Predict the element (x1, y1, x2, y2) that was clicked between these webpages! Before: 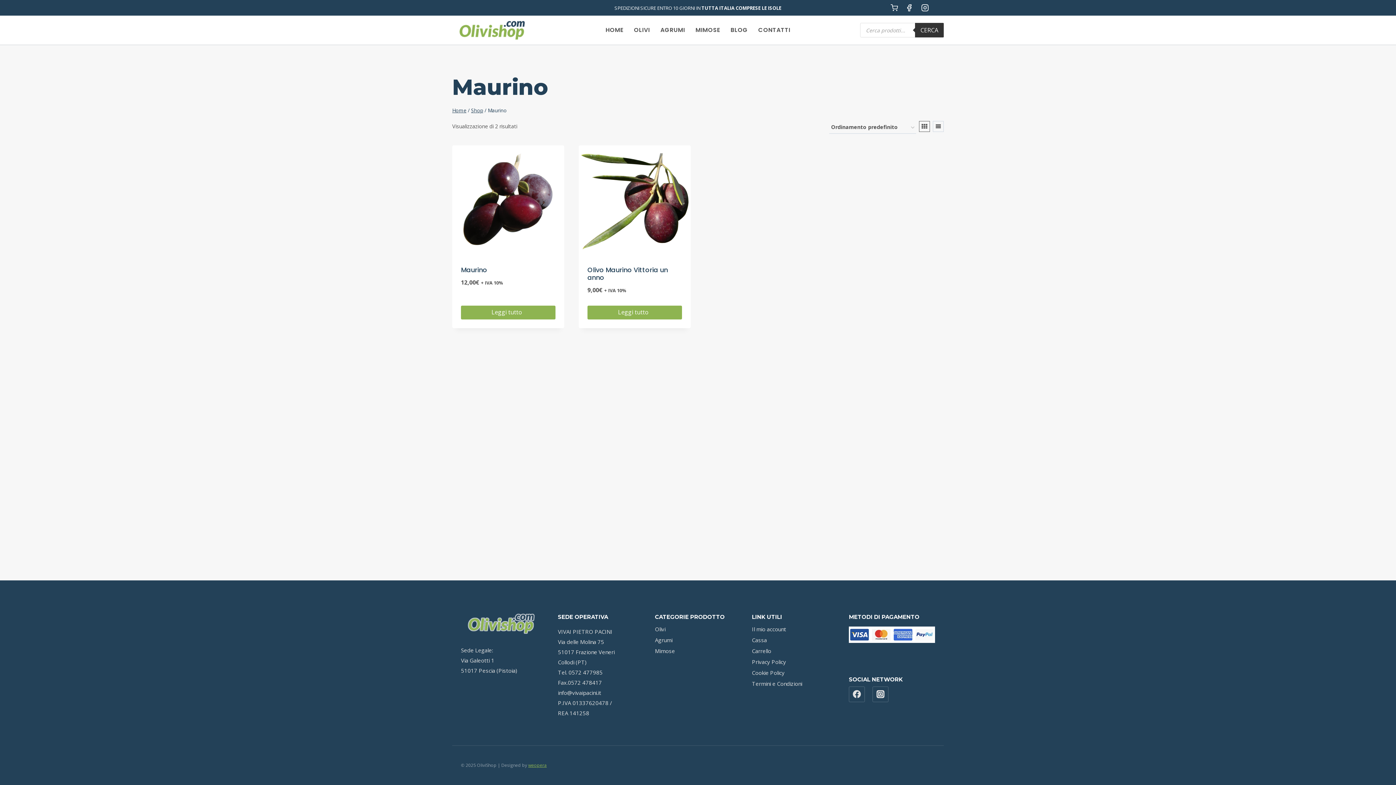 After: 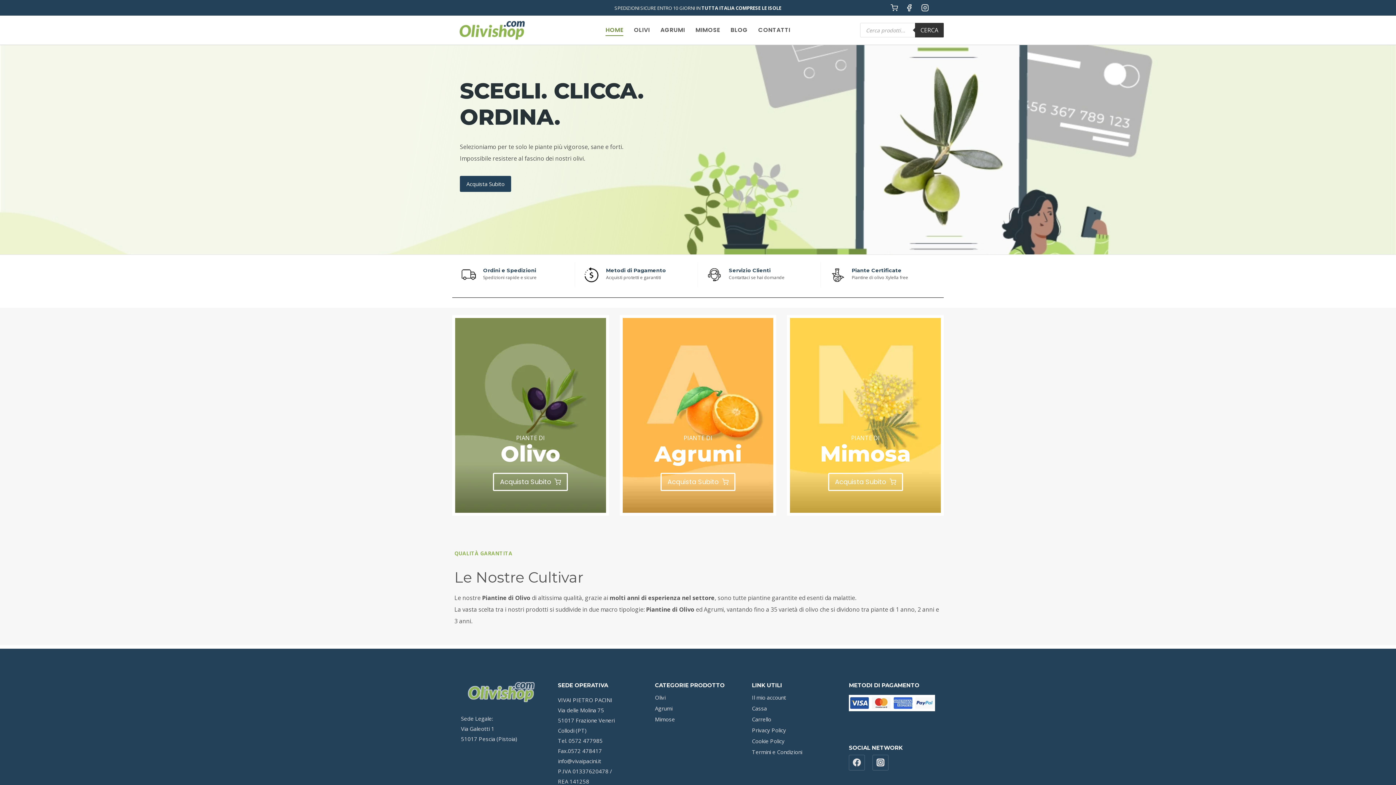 Action: bbox: (452, 19, 532, 40) label: OliviShop